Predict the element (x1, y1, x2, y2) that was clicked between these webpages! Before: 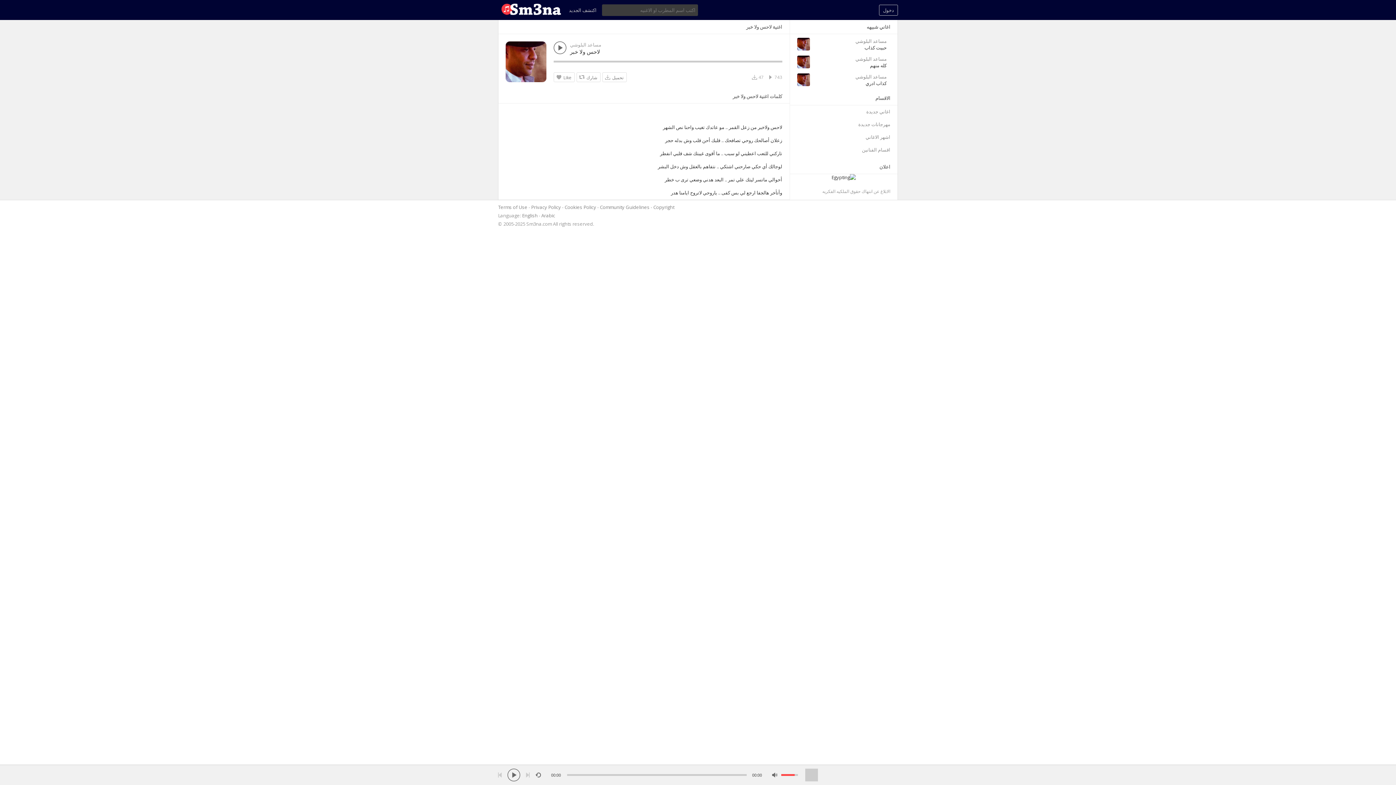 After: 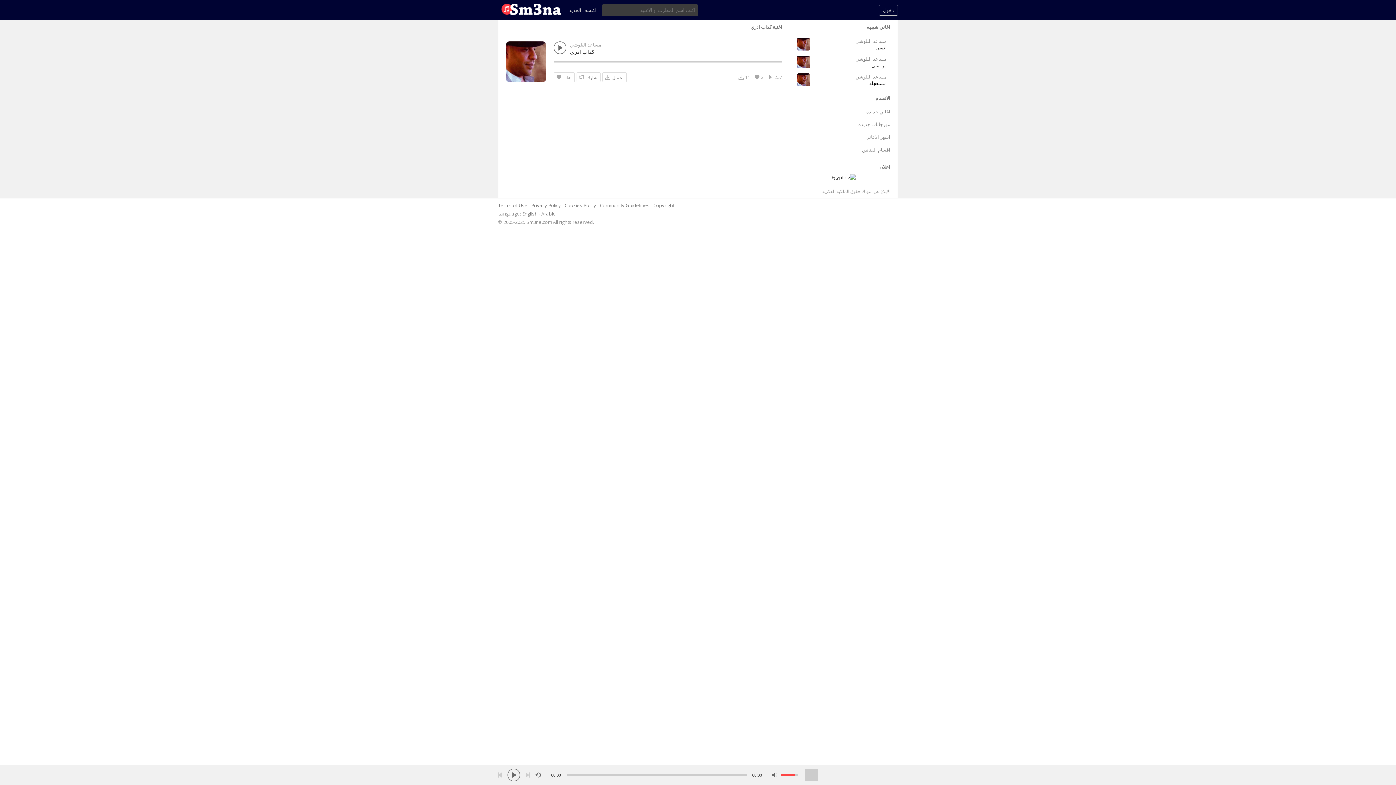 Action: label: كذاب ادري bbox: (865, 80, 886, 86)